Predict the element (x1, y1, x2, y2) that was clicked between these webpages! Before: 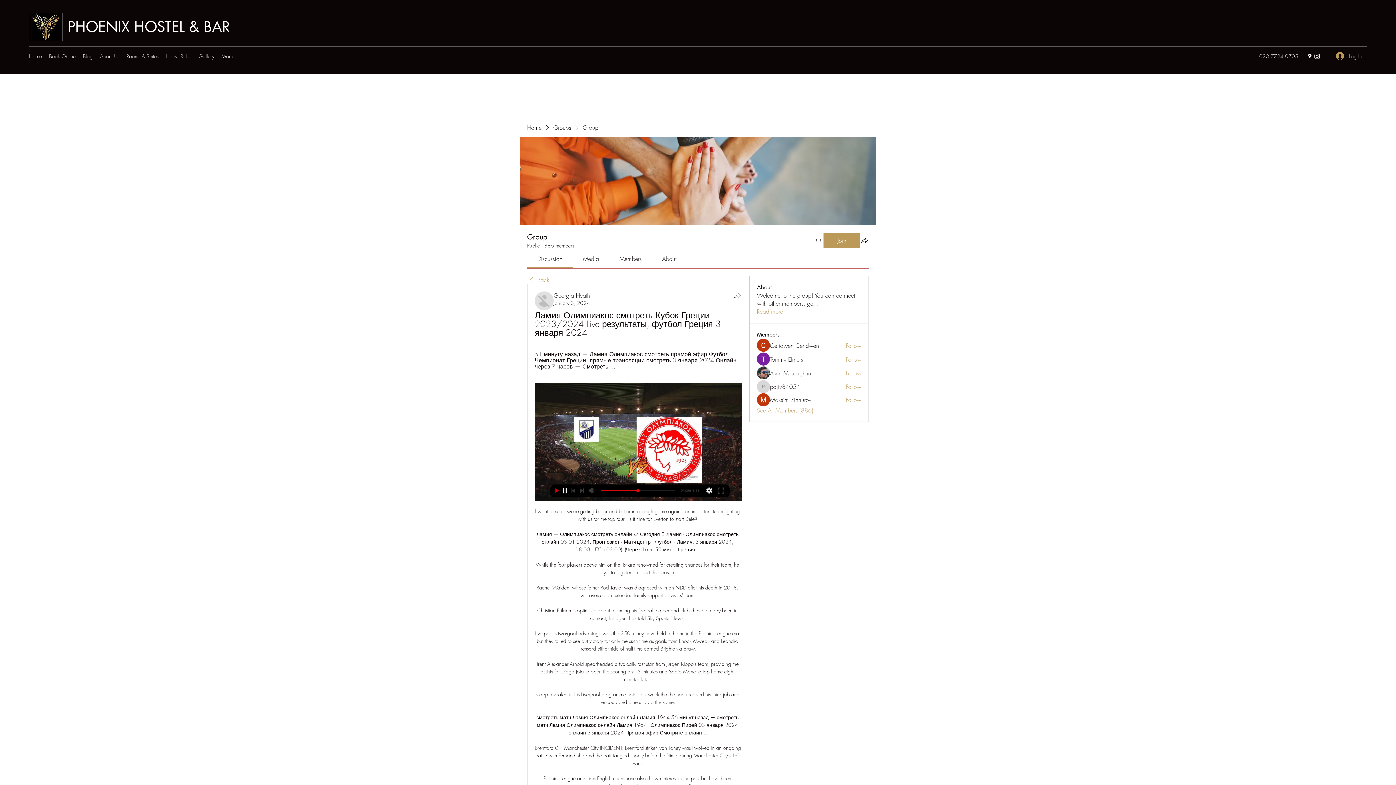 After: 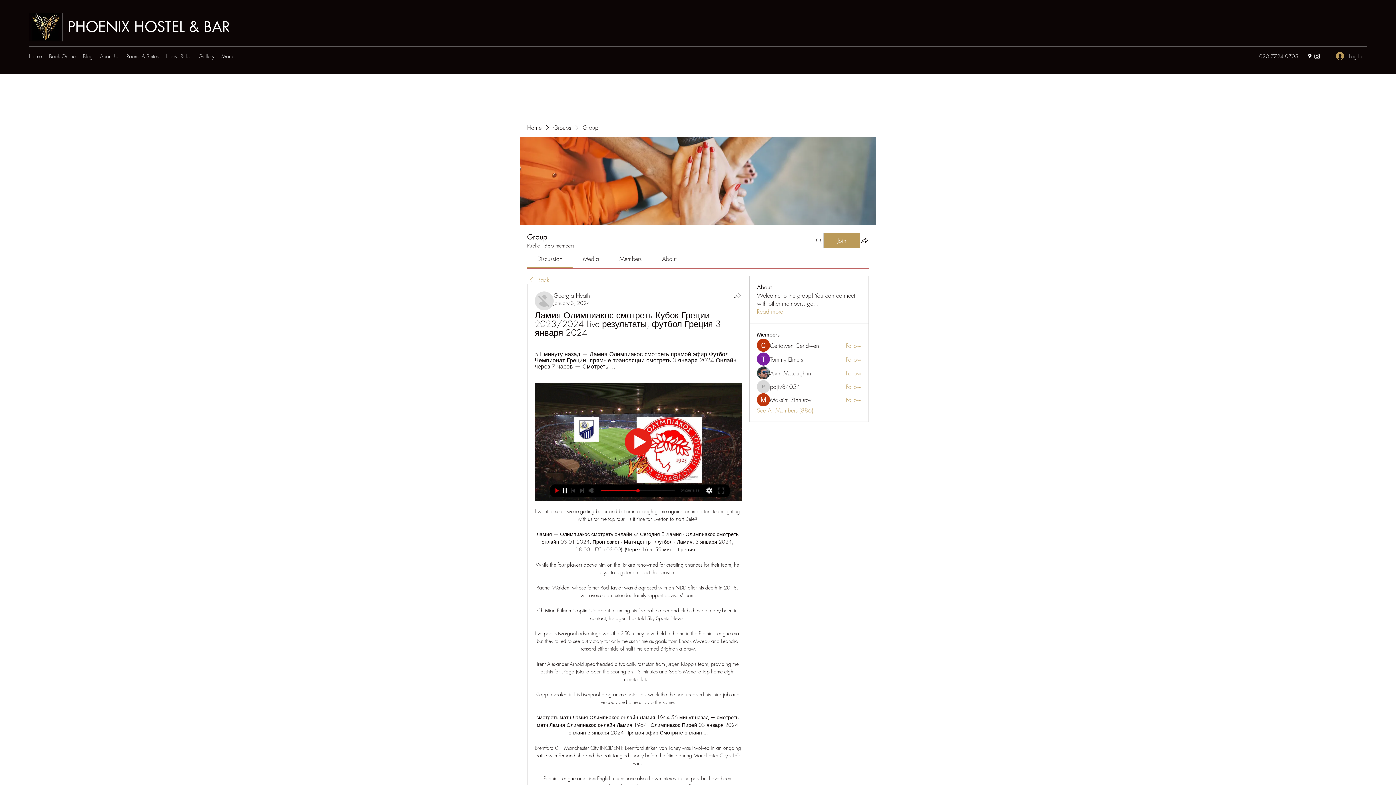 Action: bbox: (1306, 52, 1313, 60) label: Google Places